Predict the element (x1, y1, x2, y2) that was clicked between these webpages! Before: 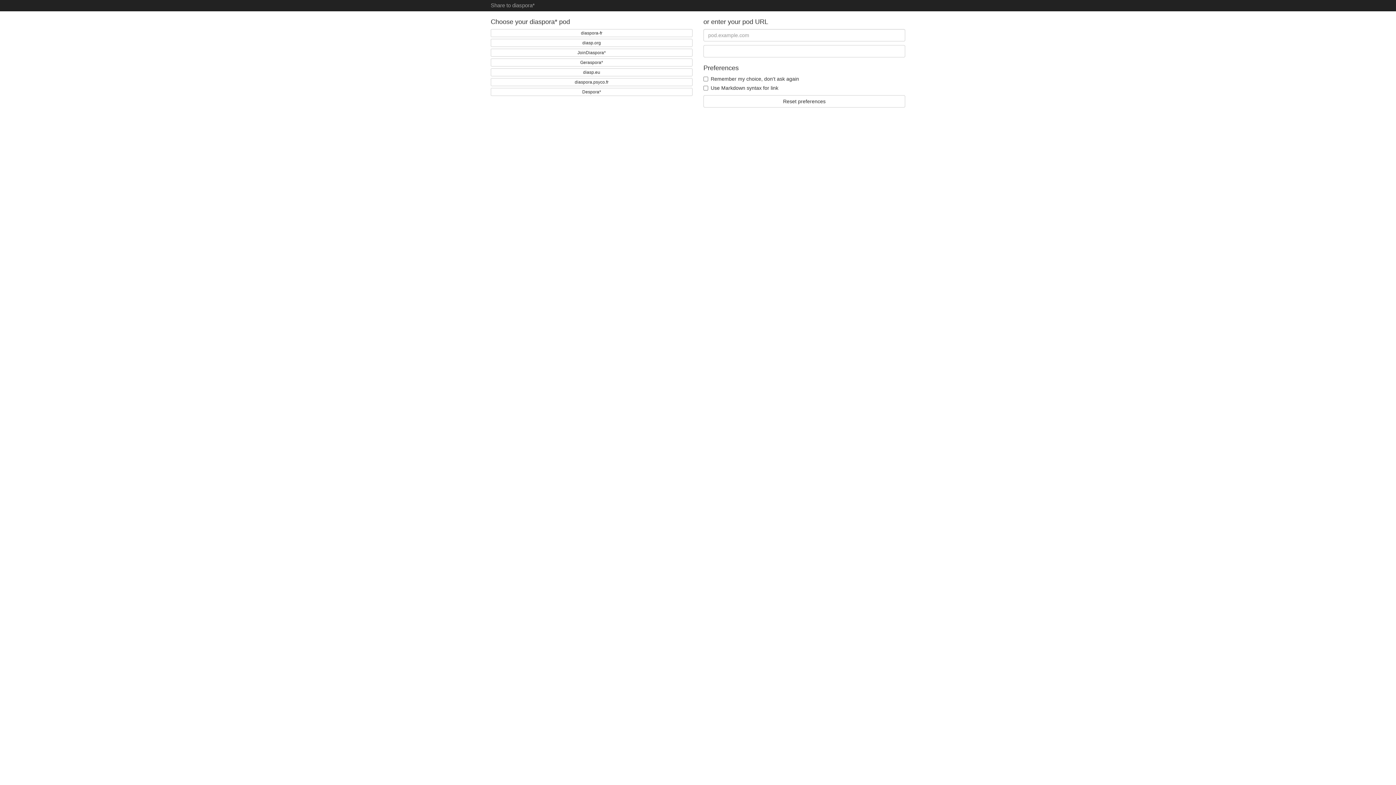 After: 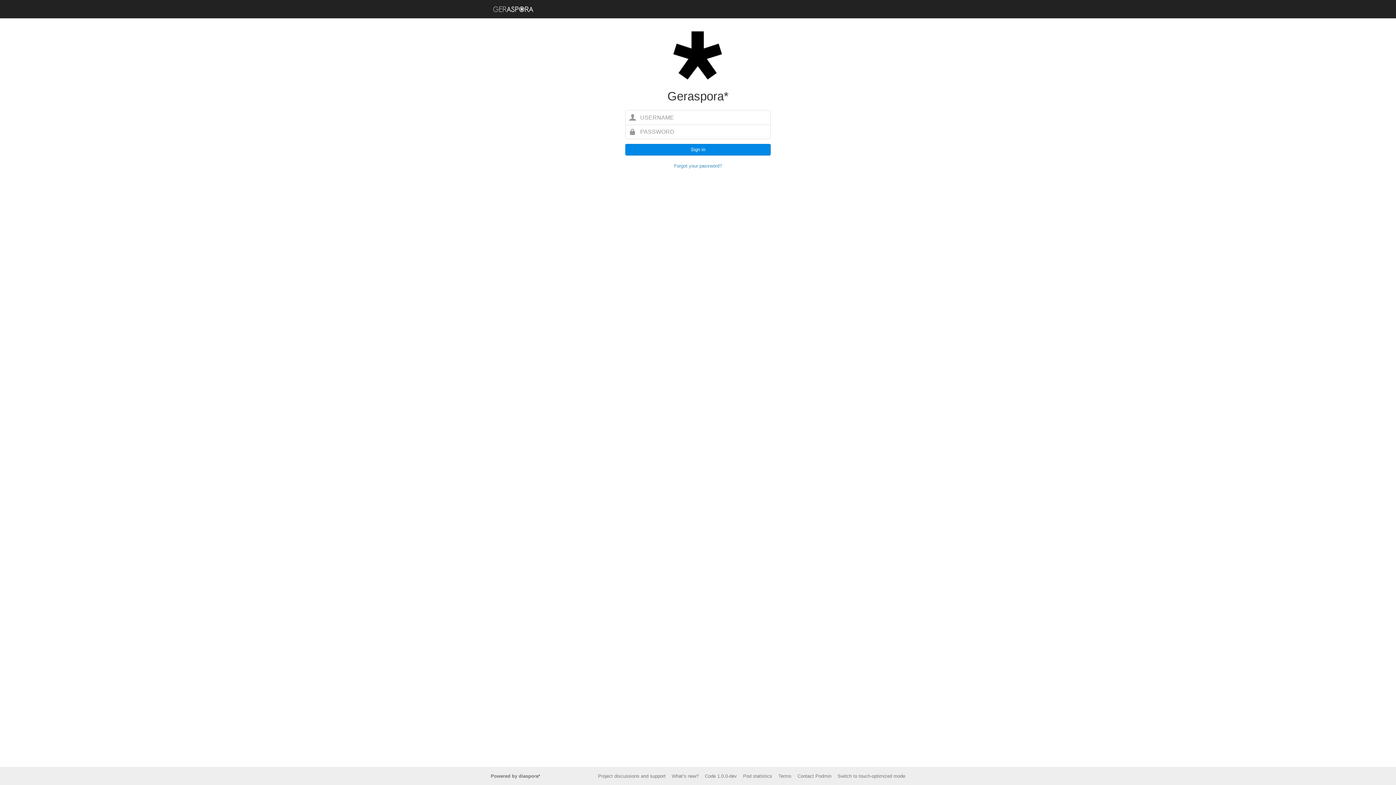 Action: label: Geraspora* bbox: (490, 58, 692, 66)